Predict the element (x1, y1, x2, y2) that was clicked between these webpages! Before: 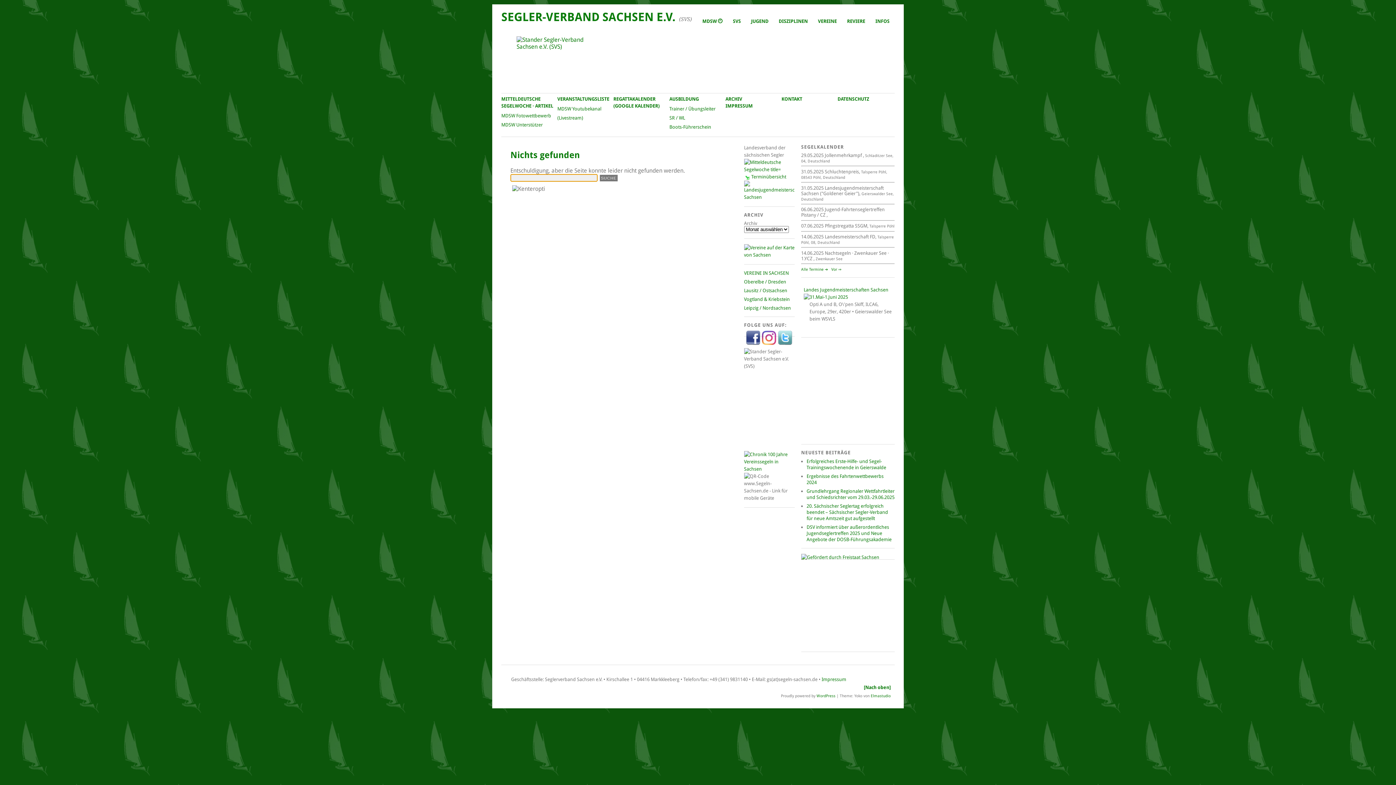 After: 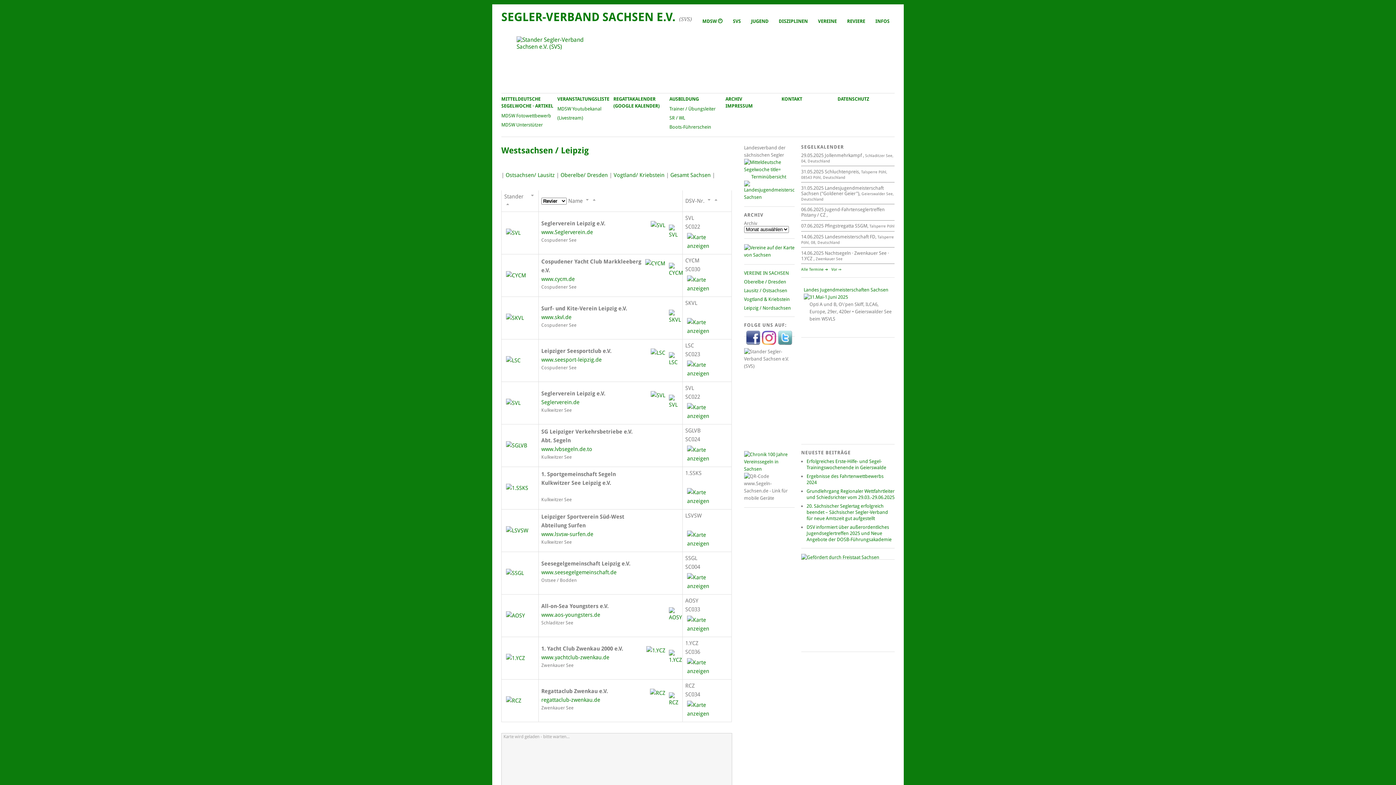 Action: label: Leipzig / Nordsachsen bbox: (744, 305, 791, 310)